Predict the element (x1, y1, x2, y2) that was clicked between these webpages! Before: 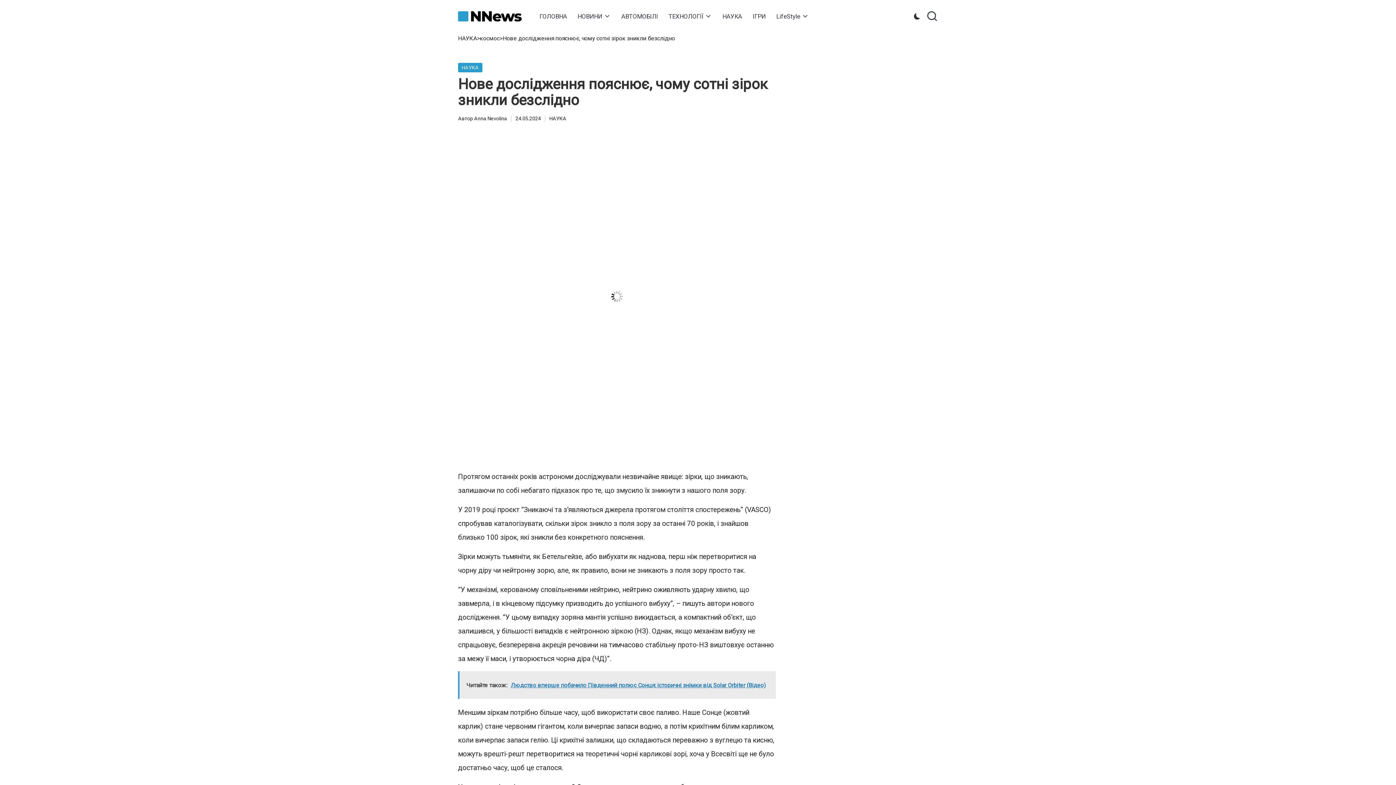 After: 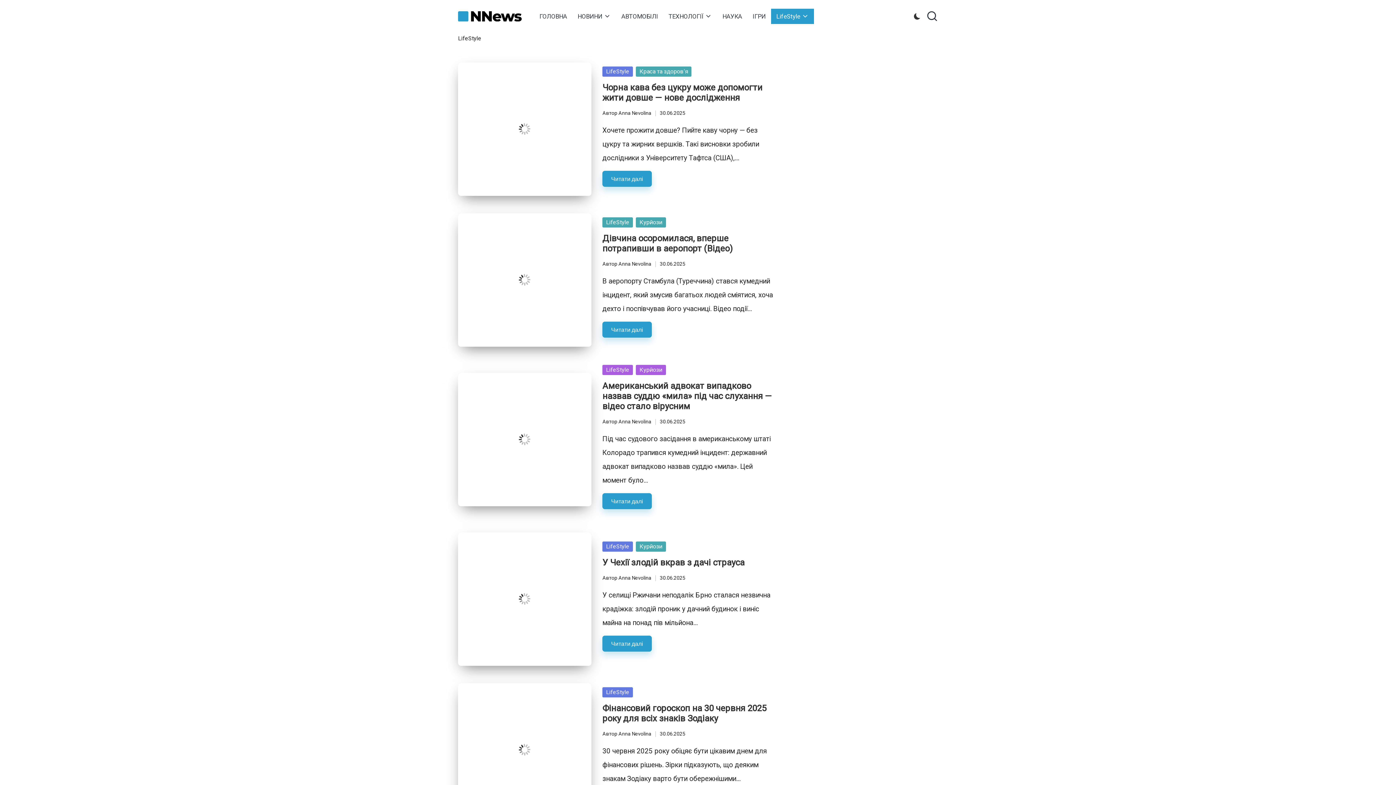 Action: label: LifeStyle bbox: (771, 8, 814, 24)